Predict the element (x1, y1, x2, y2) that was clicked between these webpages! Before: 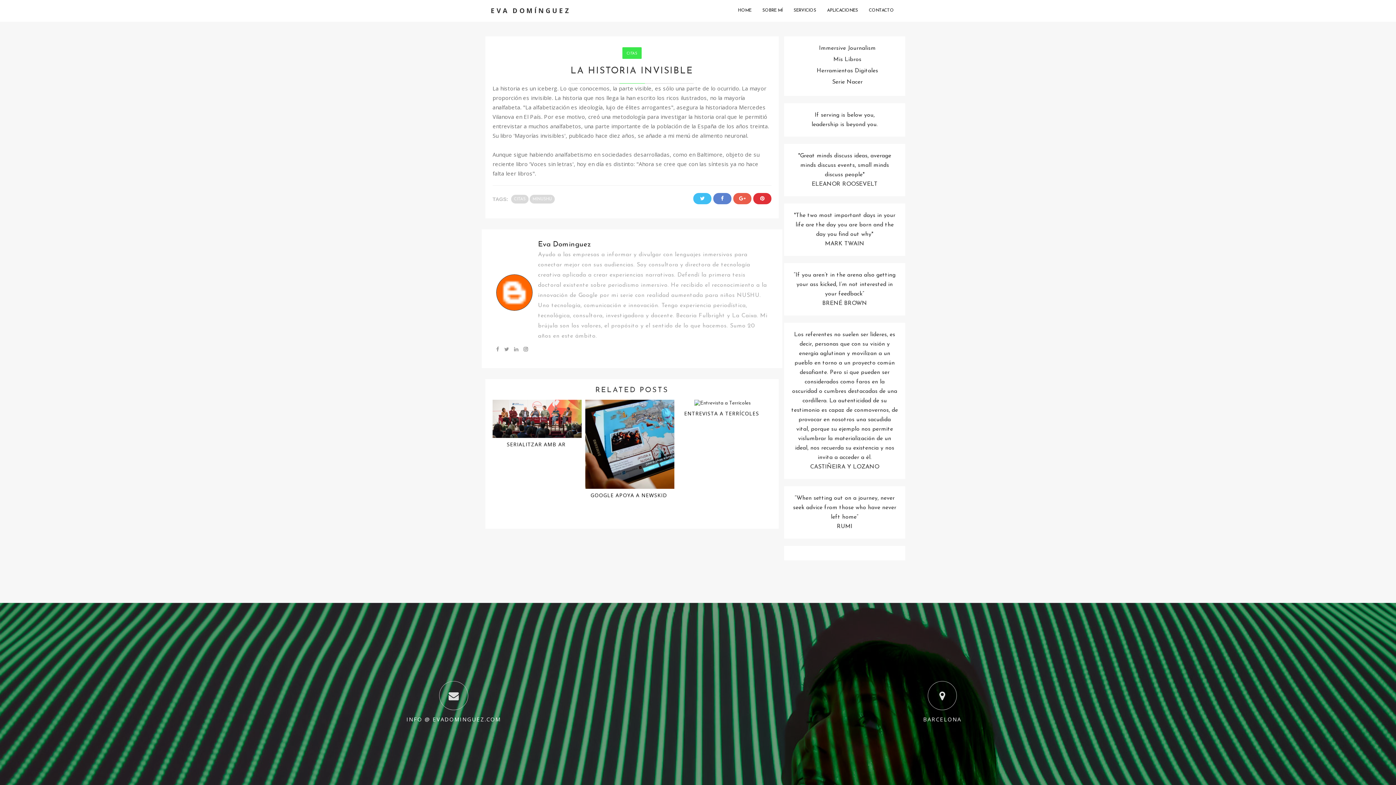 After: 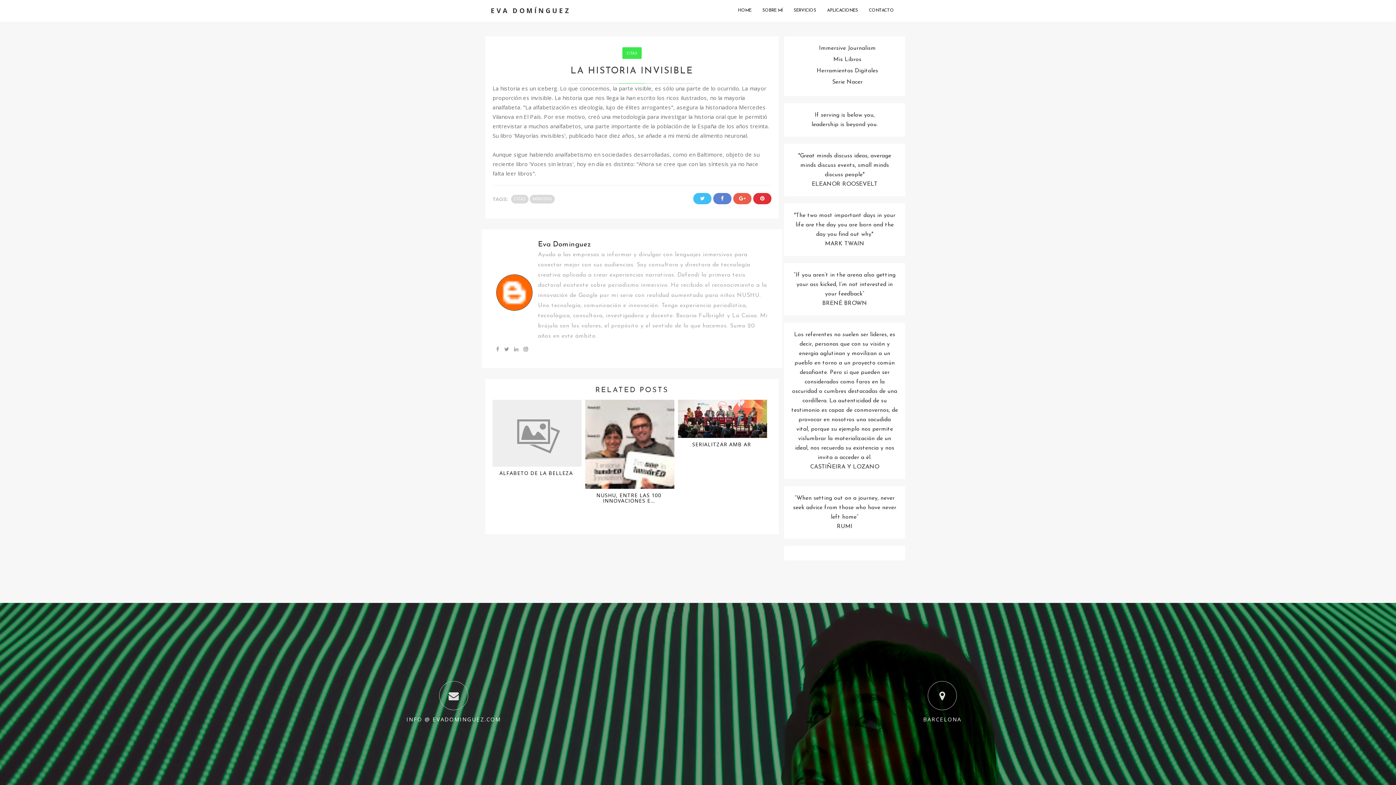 Action: bbox: (538, 239, 591, 249) label: Eva Dominguez